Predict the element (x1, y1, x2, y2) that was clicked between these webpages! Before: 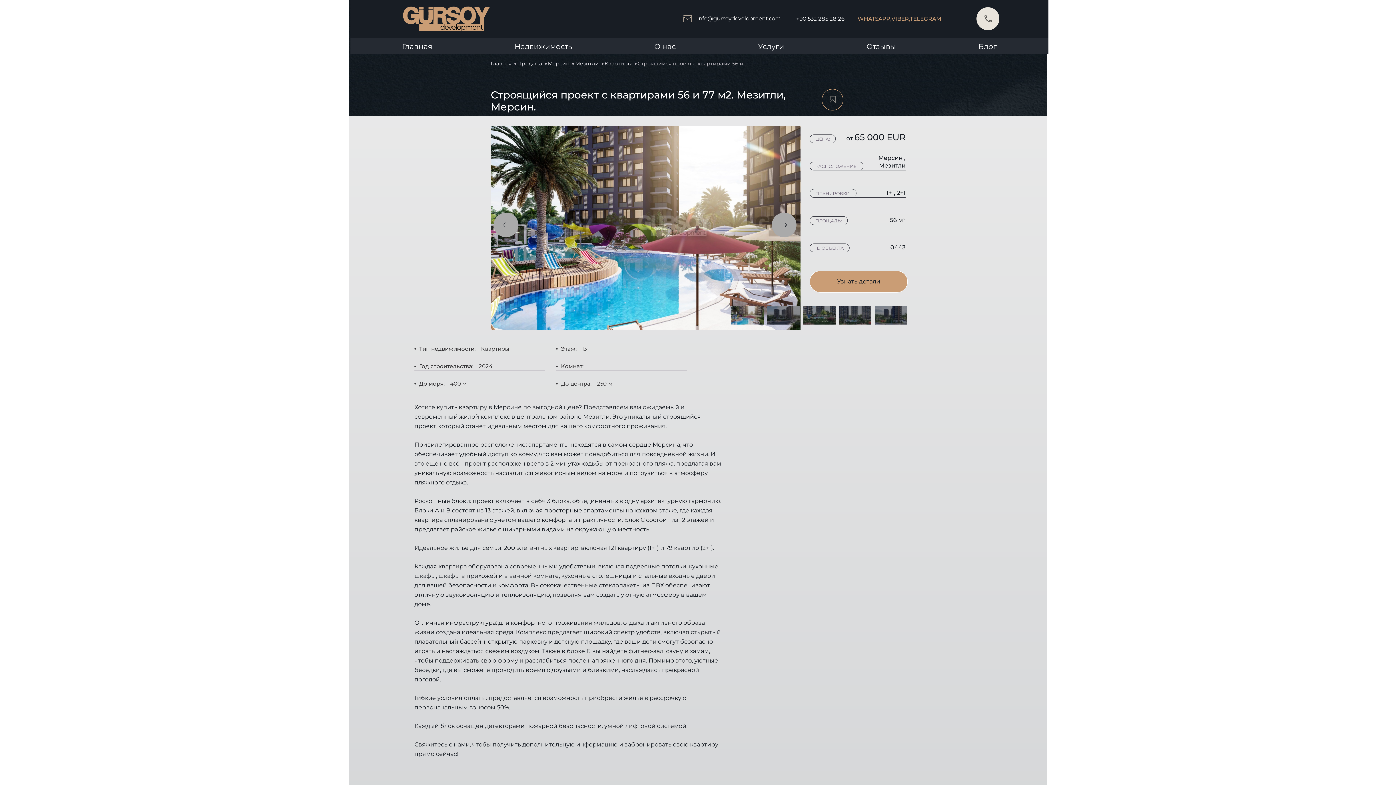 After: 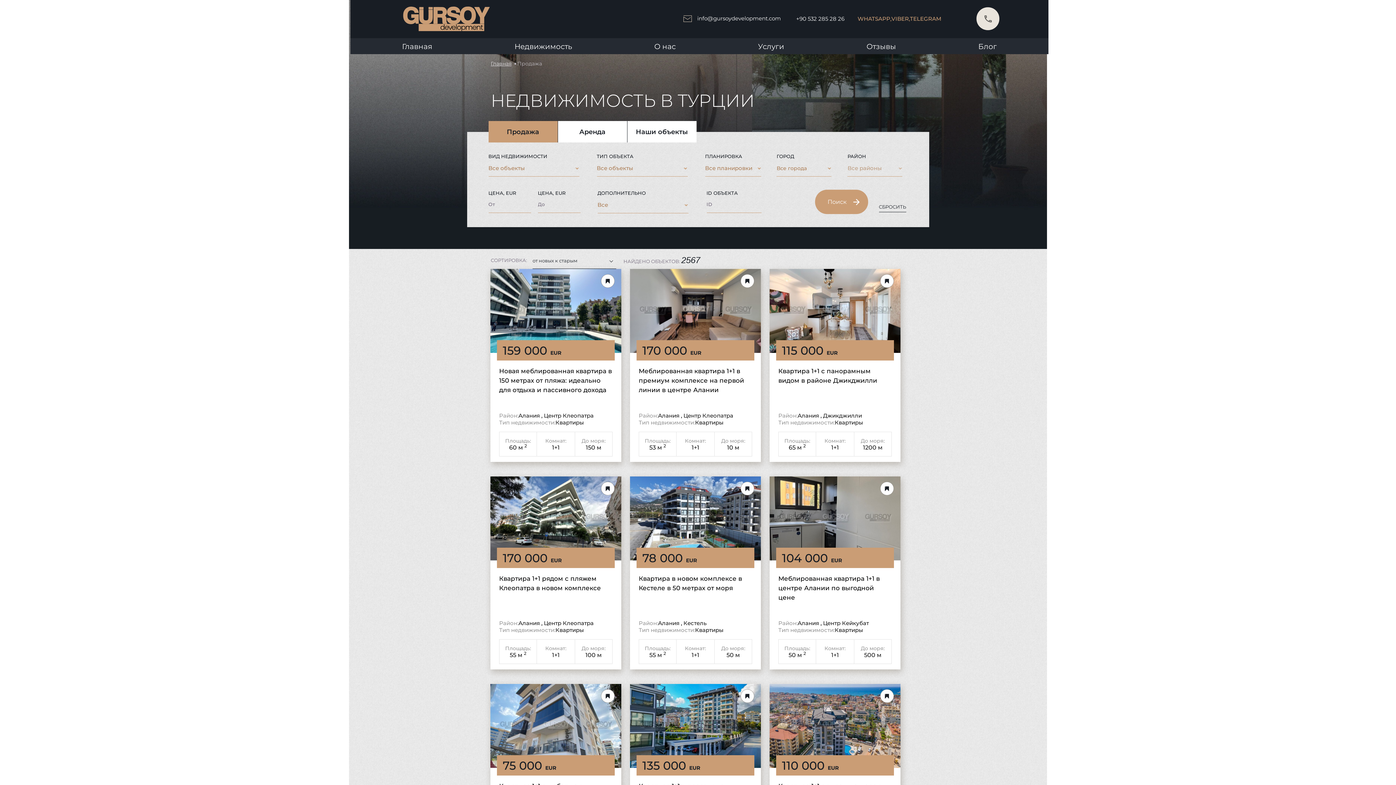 Action: label: Недвижимость bbox: (514, 42, 572, 54)